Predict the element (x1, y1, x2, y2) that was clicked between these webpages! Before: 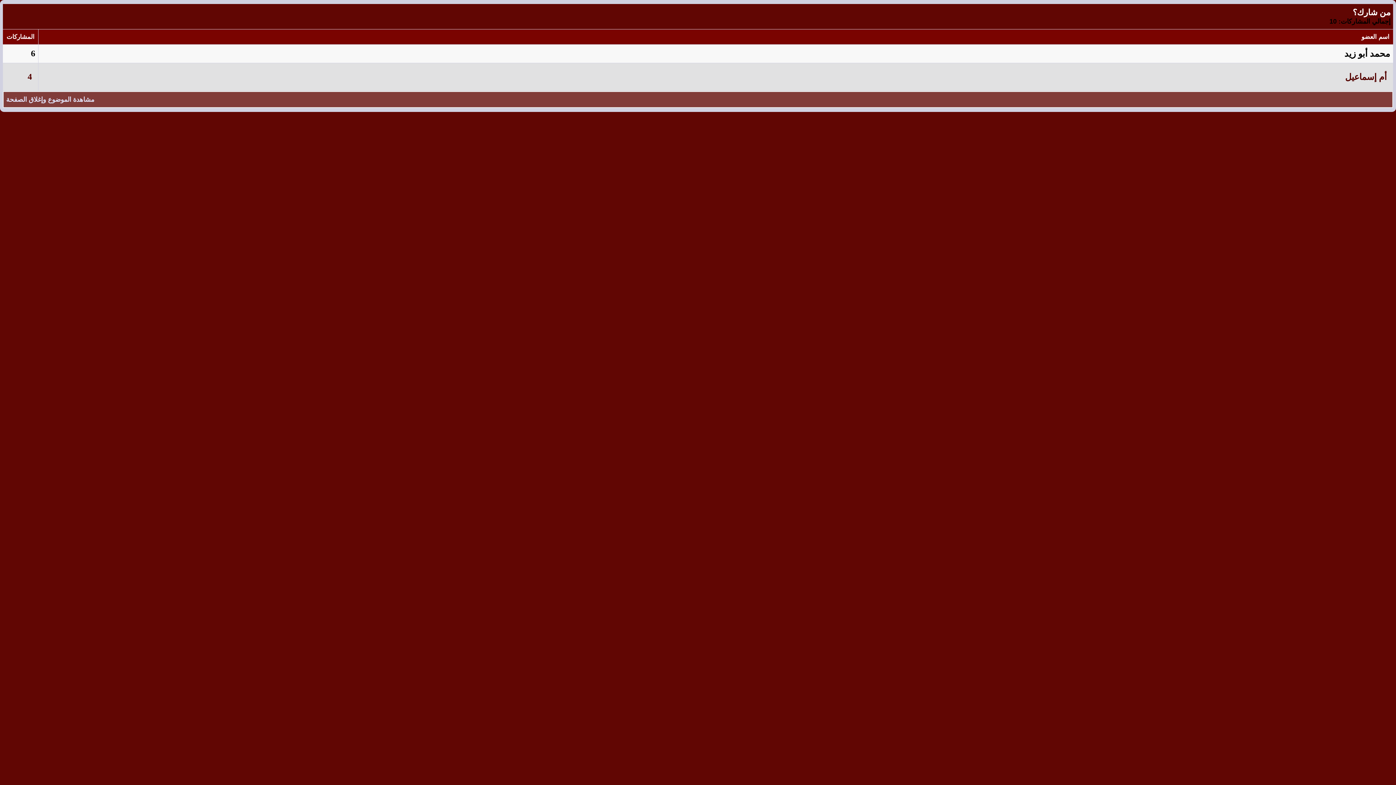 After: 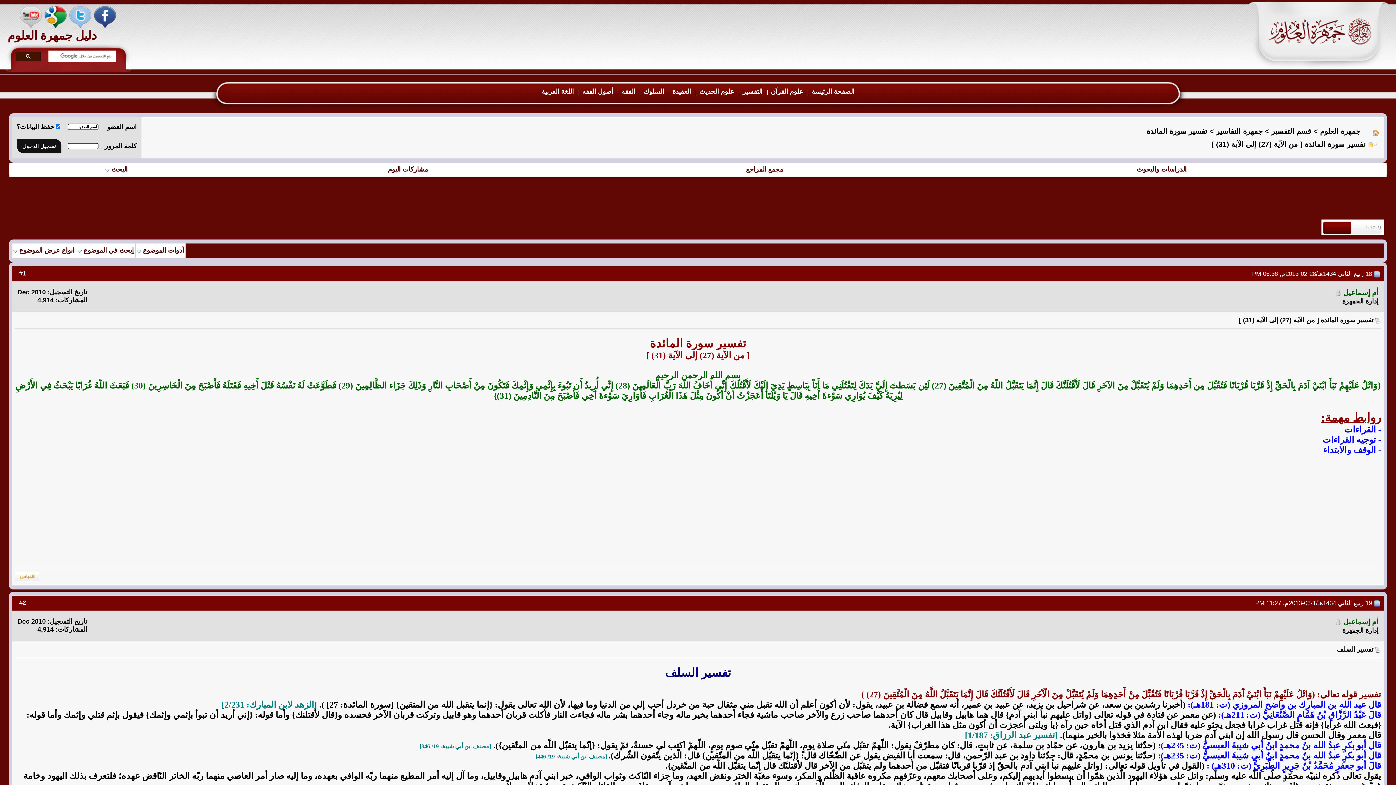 Action: label: مشاهدة الموضوع وإغلاق الصفحة bbox: (6, 96, 94, 103)